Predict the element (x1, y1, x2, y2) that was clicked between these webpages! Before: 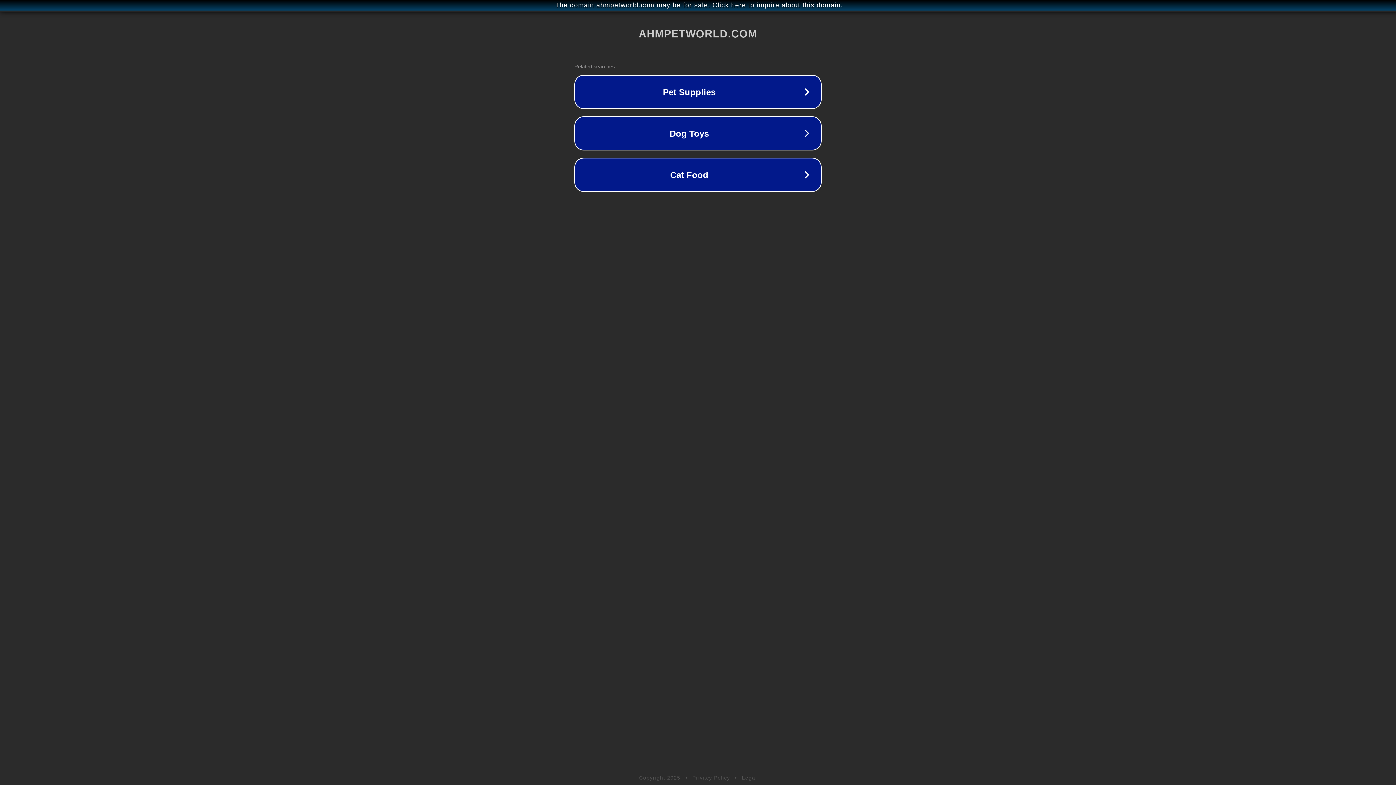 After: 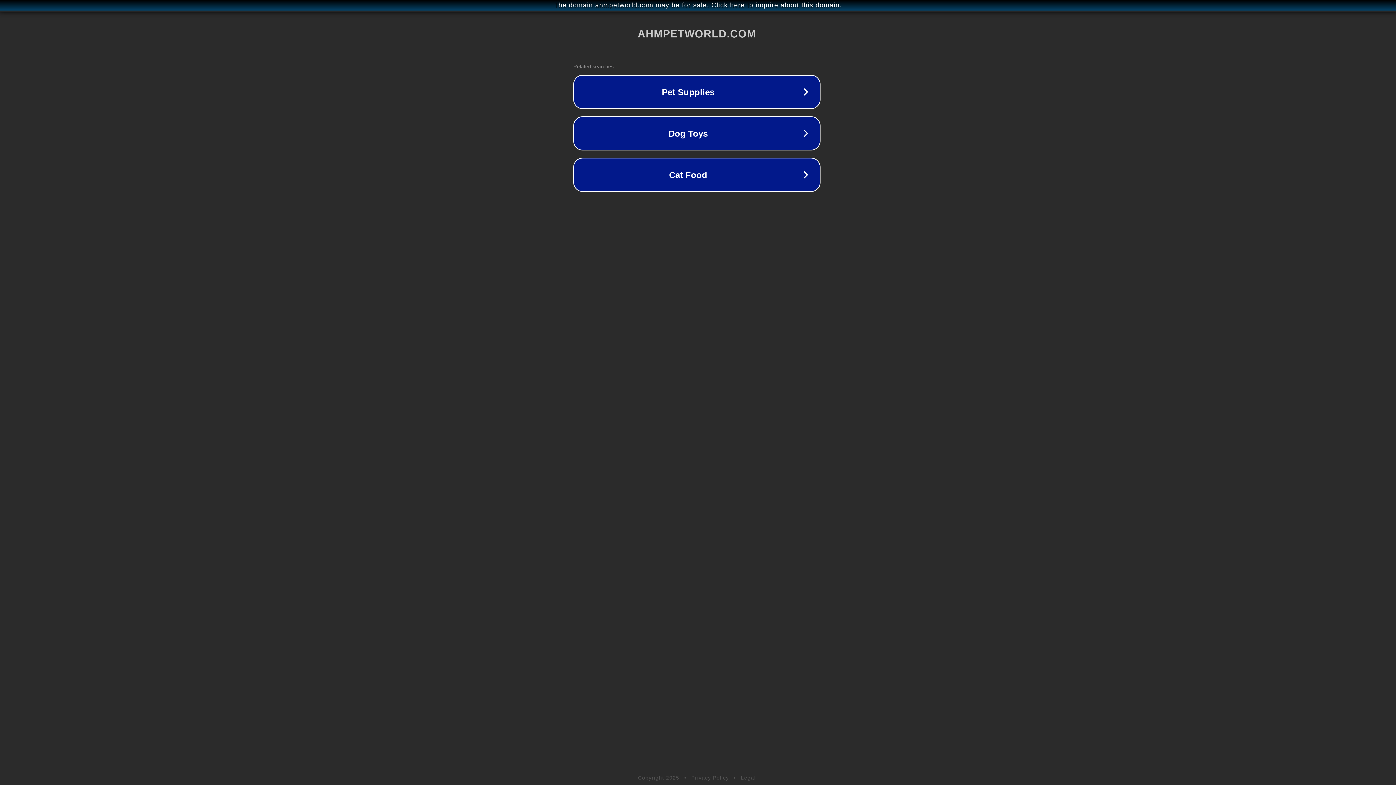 Action: label: The domain ahmpetworld.com may be for sale. Click here to inquire about this domain. bbox: (1, 1, 1397, 9)